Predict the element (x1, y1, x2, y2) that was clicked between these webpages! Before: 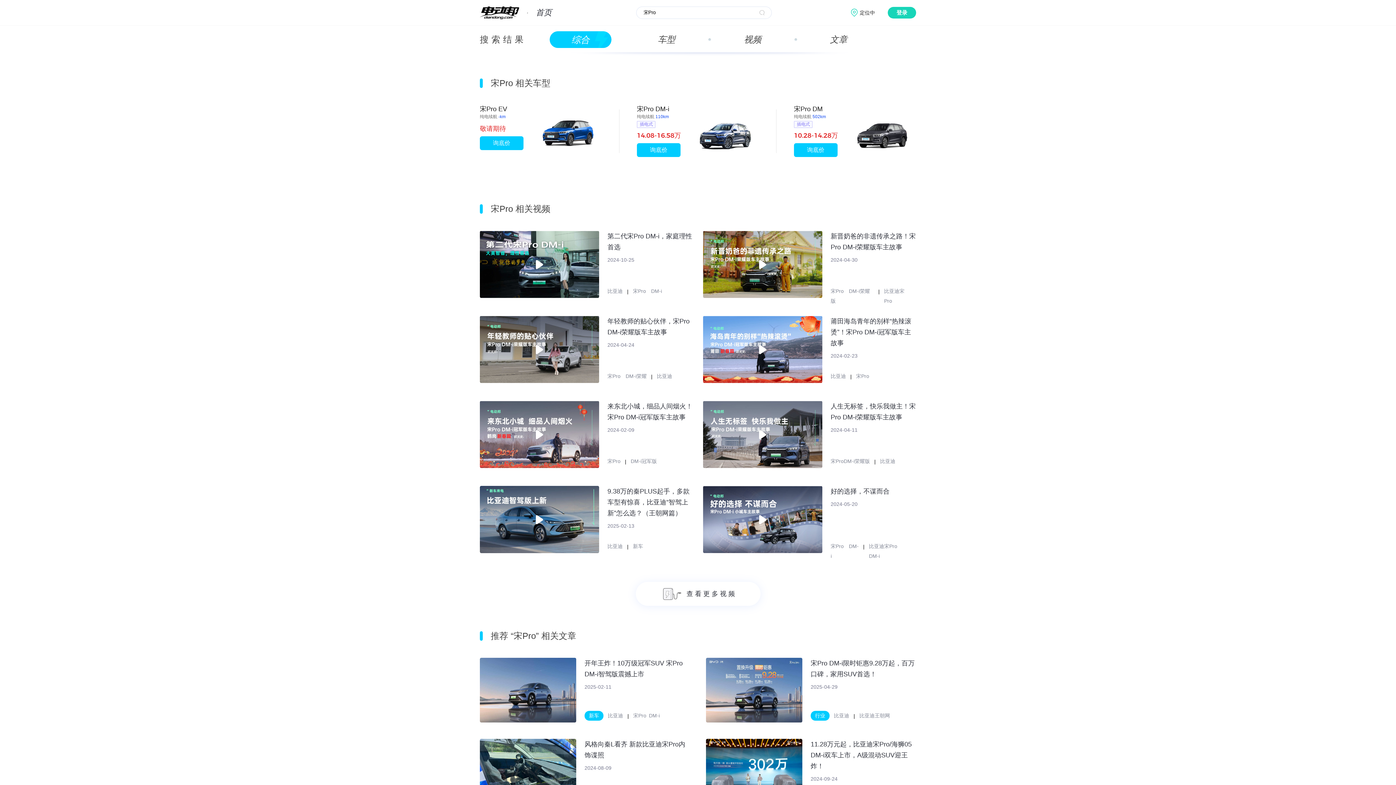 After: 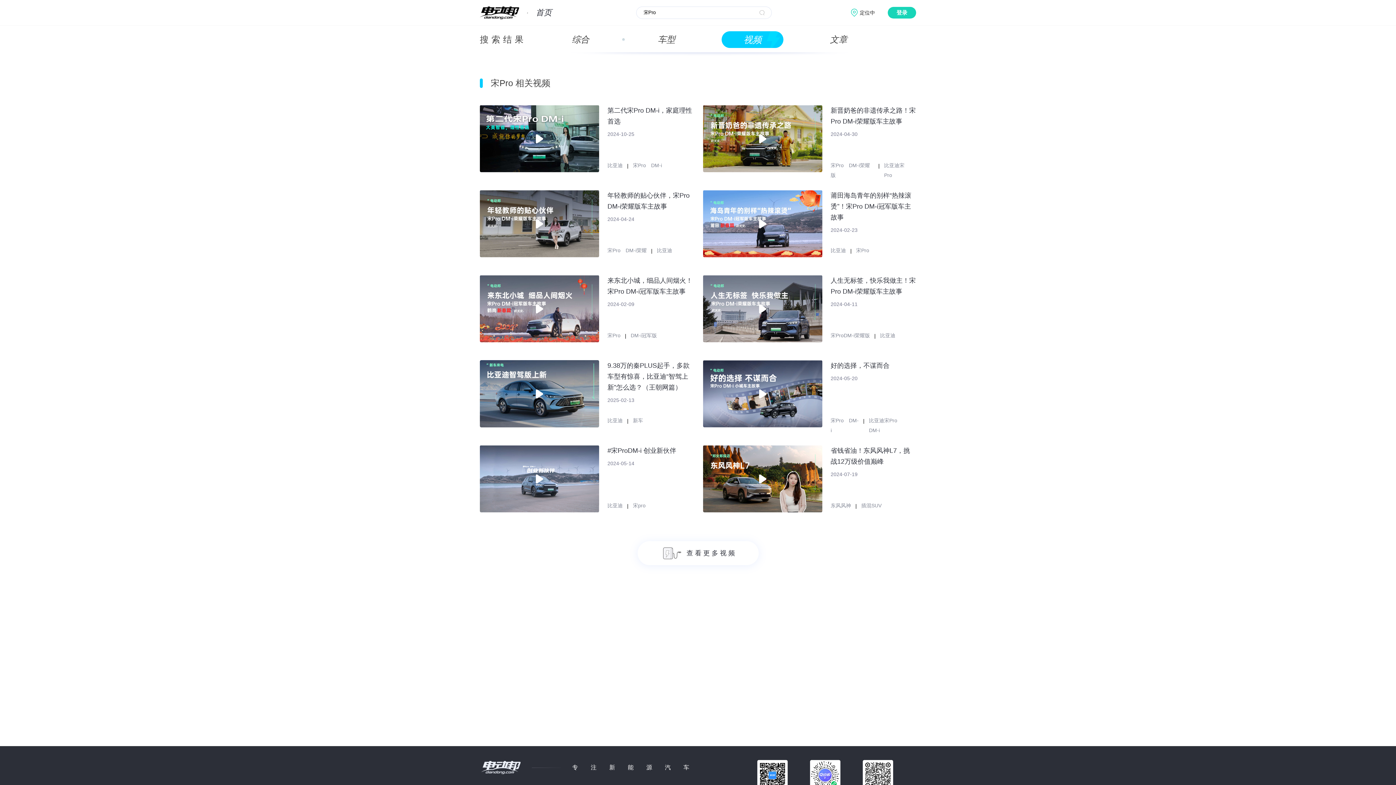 Action: bbox: (744, 34, 761, 44) label: 视频